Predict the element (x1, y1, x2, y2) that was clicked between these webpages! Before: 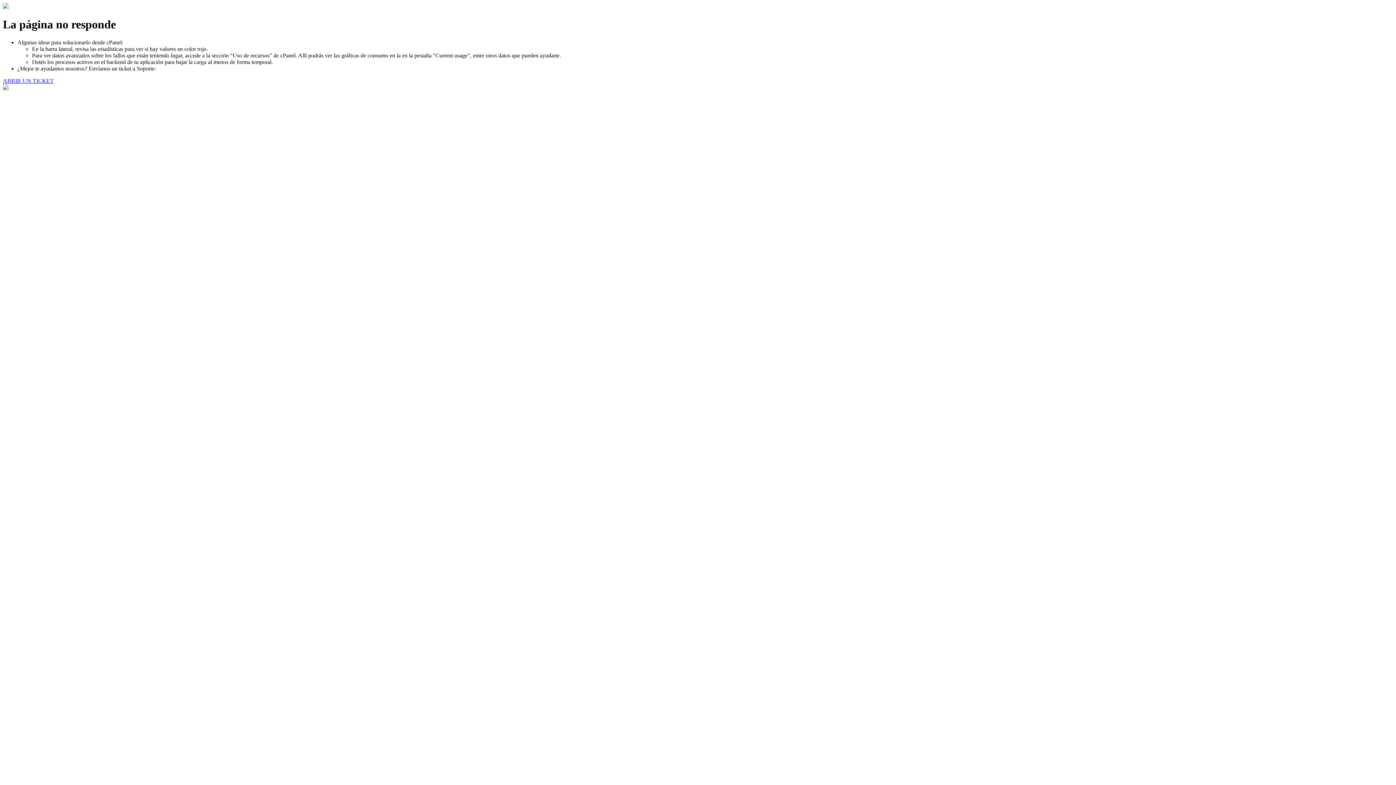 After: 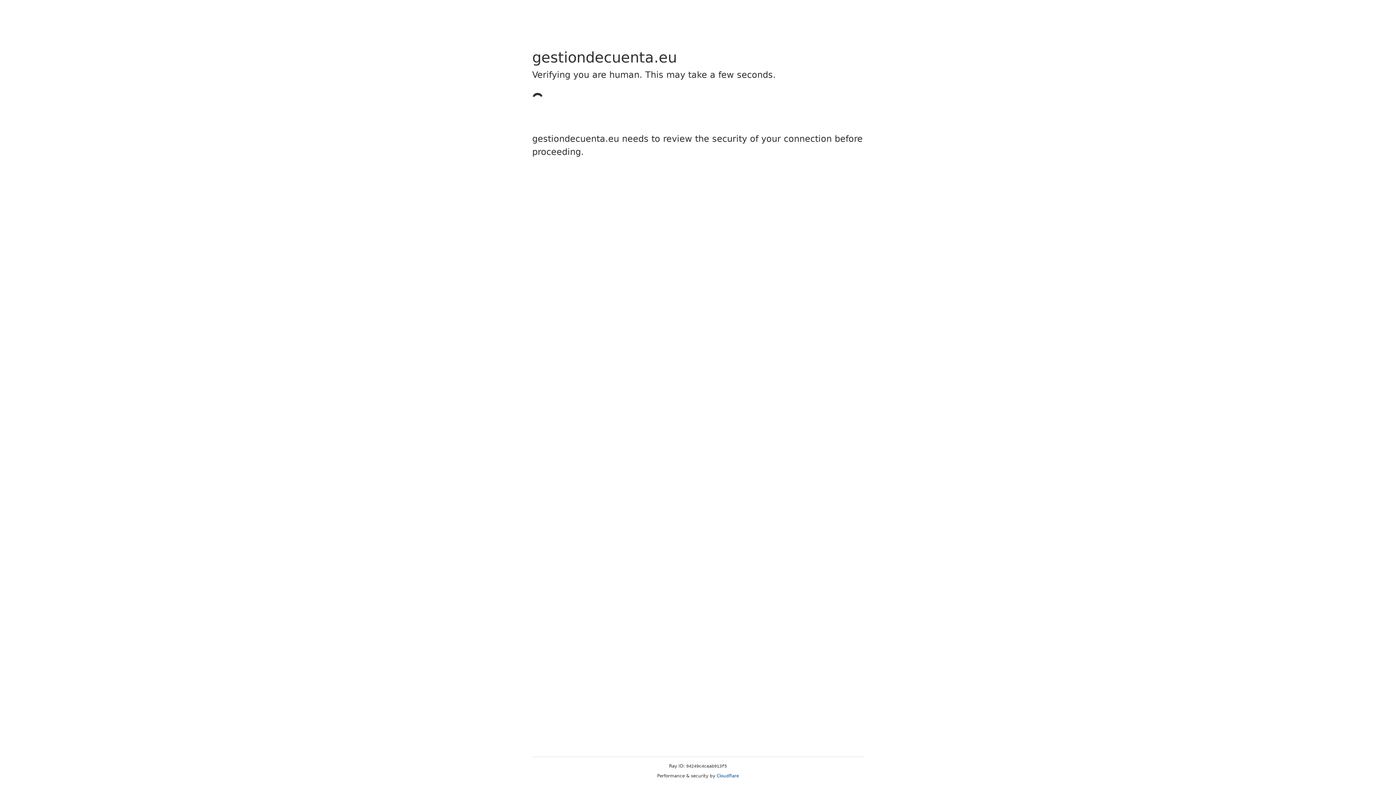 Action: label: ABRIR UN TICKET bbox: (2, 77, 53, 83)